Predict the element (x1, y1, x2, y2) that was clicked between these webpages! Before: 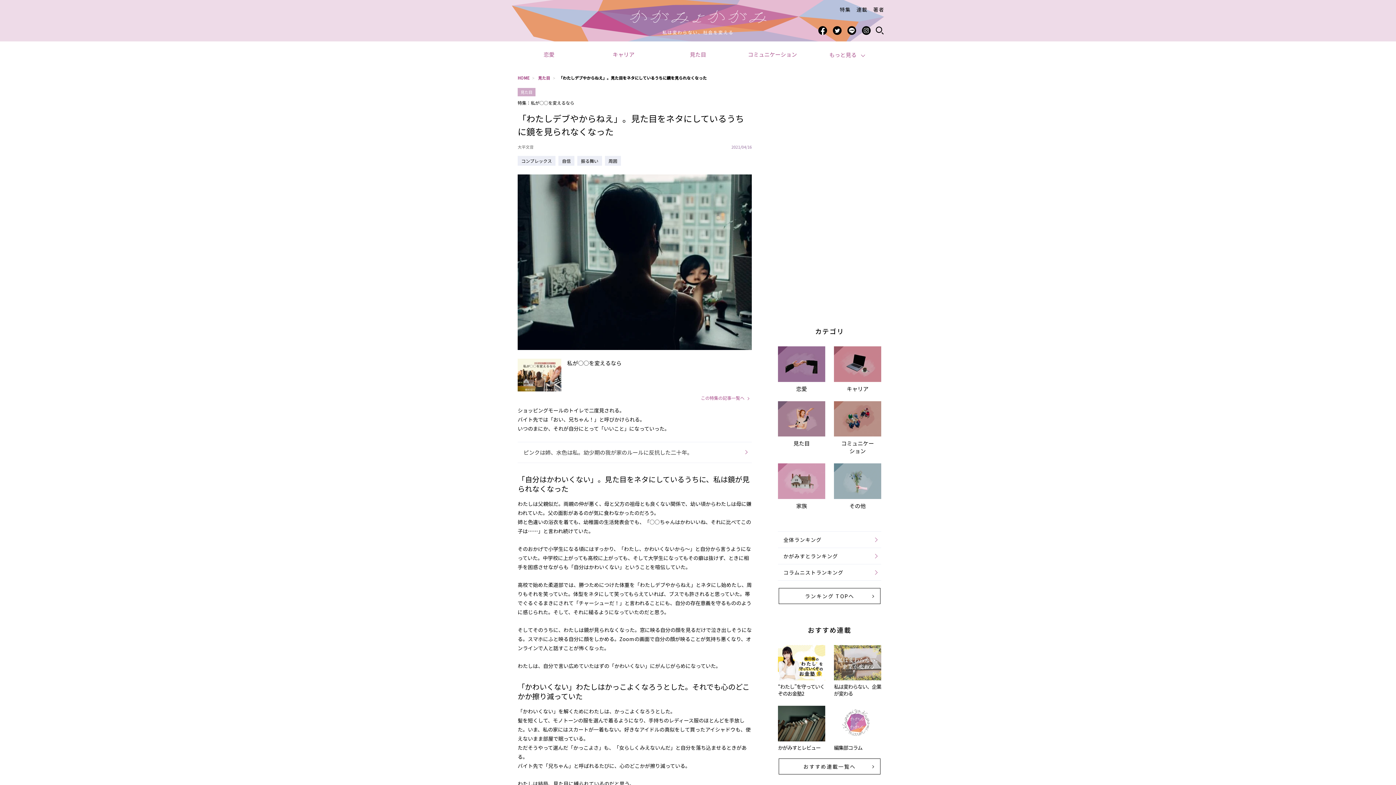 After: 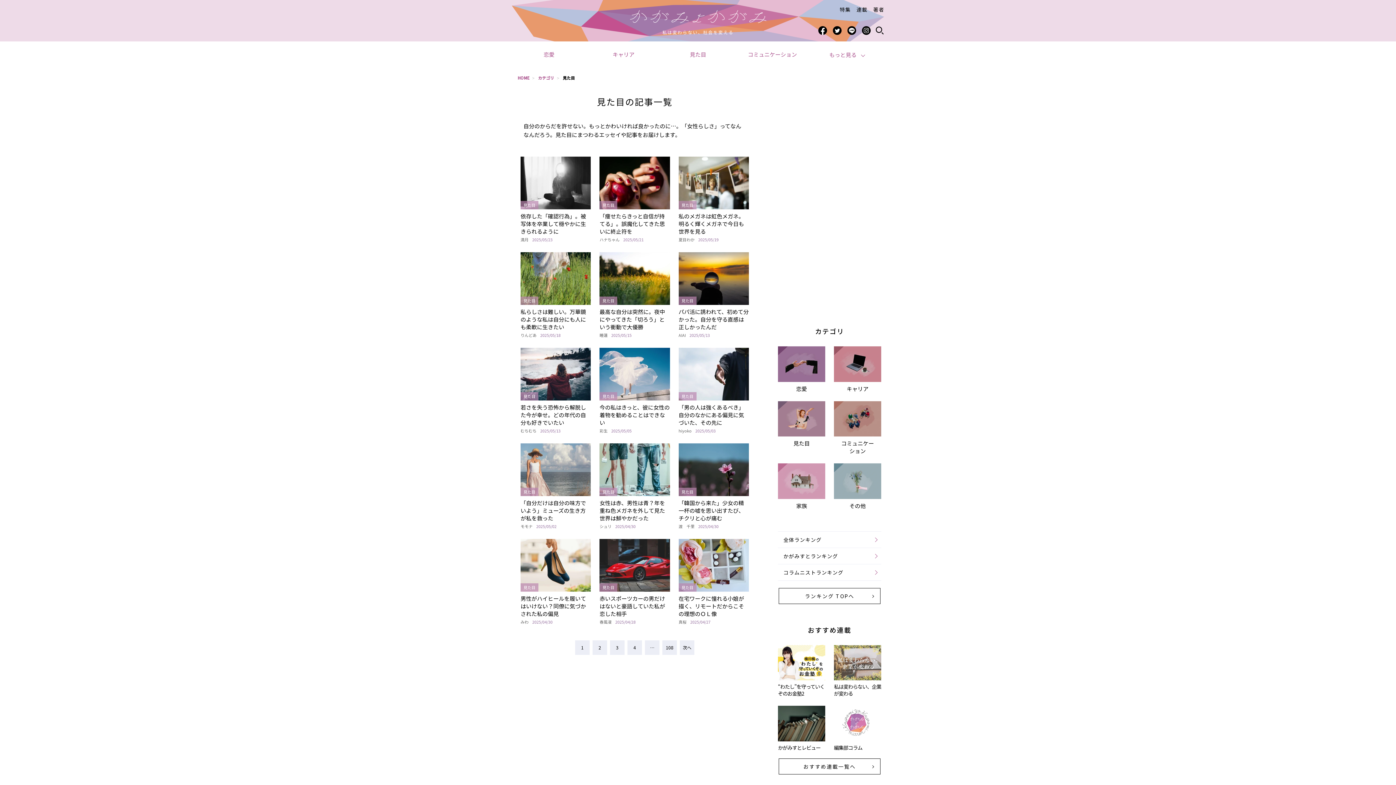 Action: label: 見た目 bbox: (517, 88, 535, 96)